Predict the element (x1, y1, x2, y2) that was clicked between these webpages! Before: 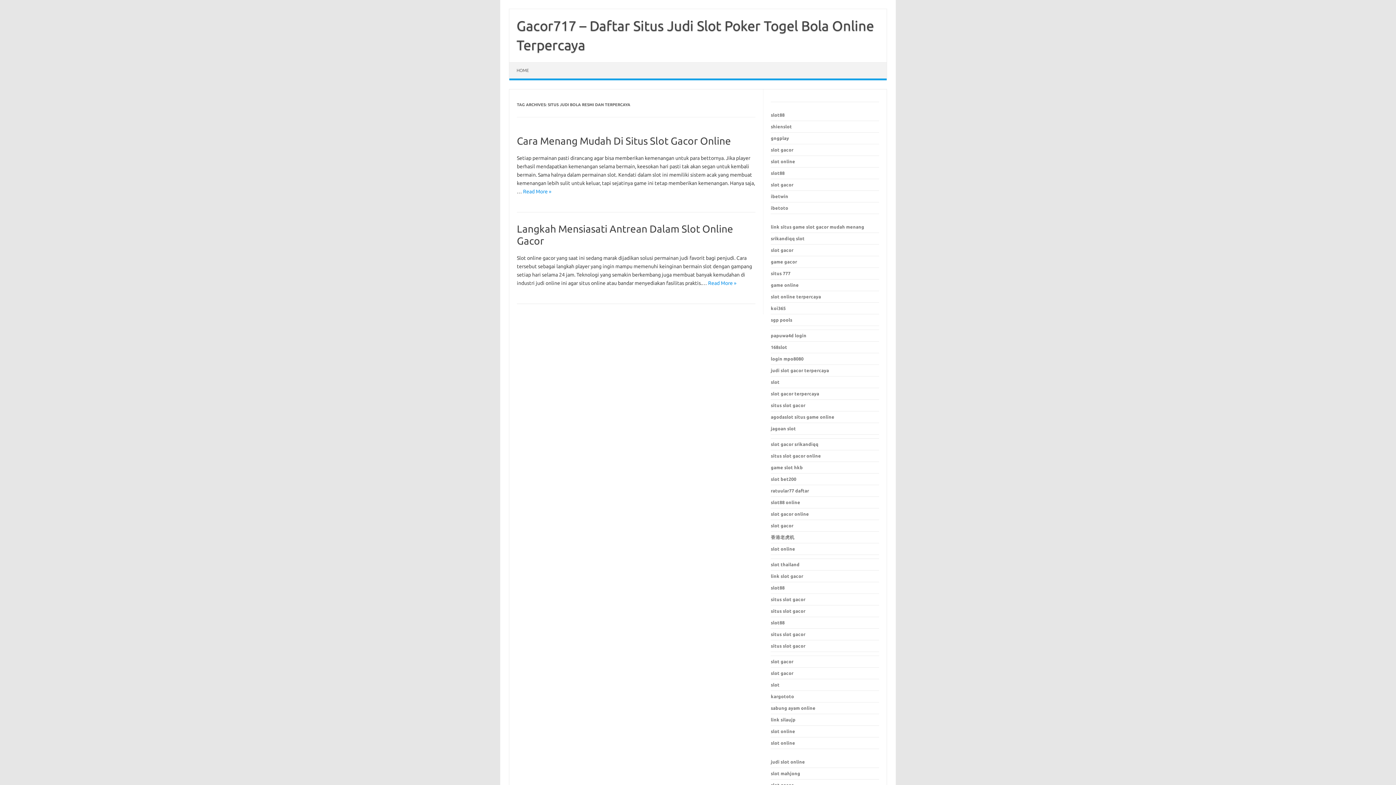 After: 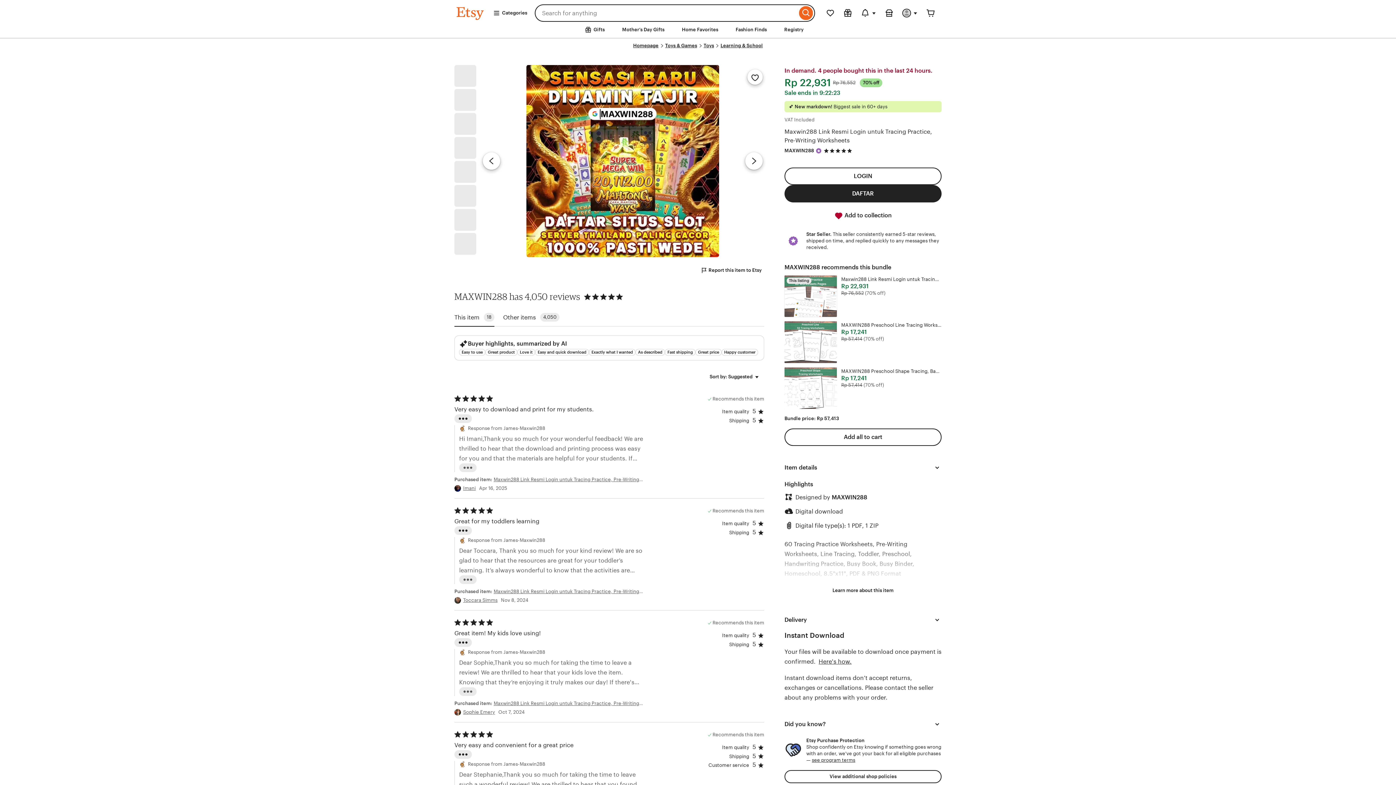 Action: bbox: (771, 391, 819, 396) label: slot gacor terpercaya